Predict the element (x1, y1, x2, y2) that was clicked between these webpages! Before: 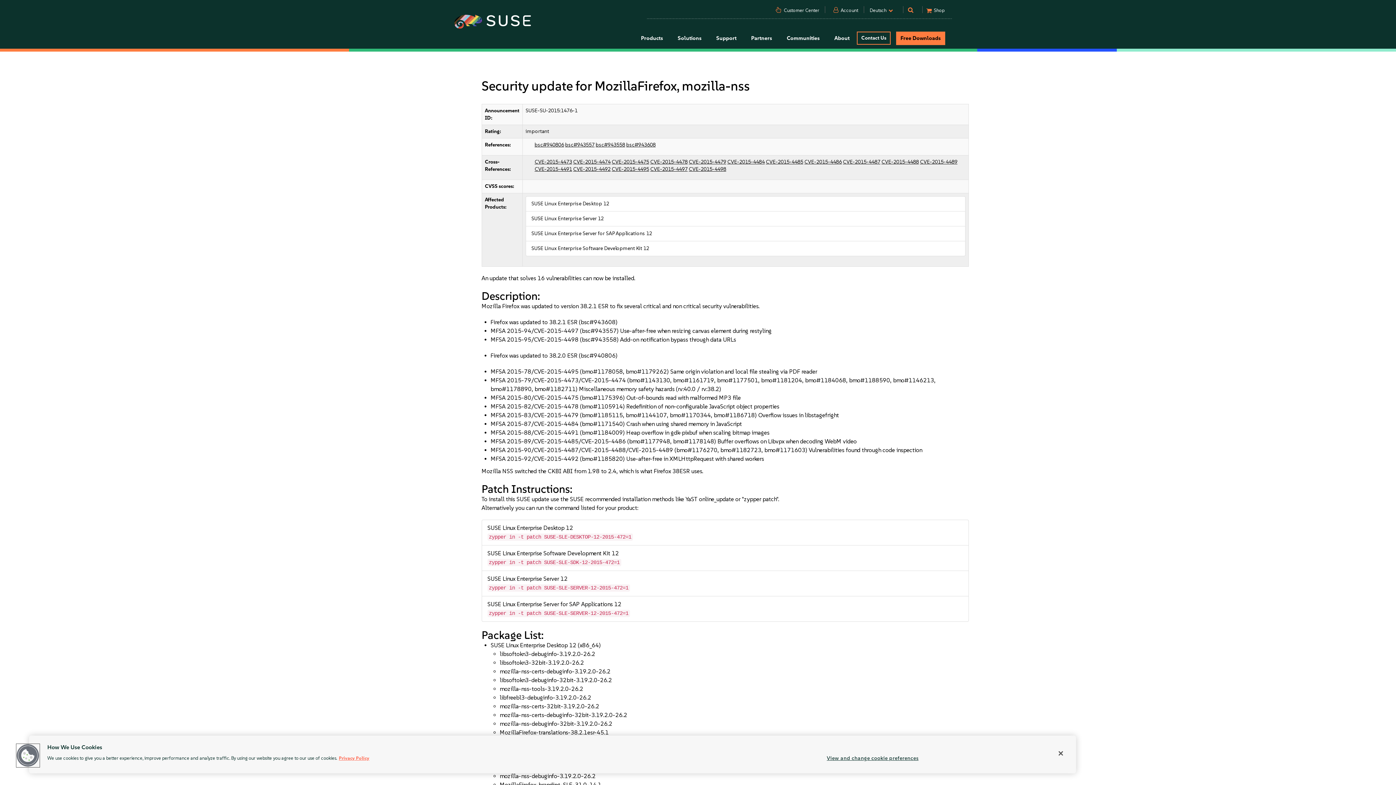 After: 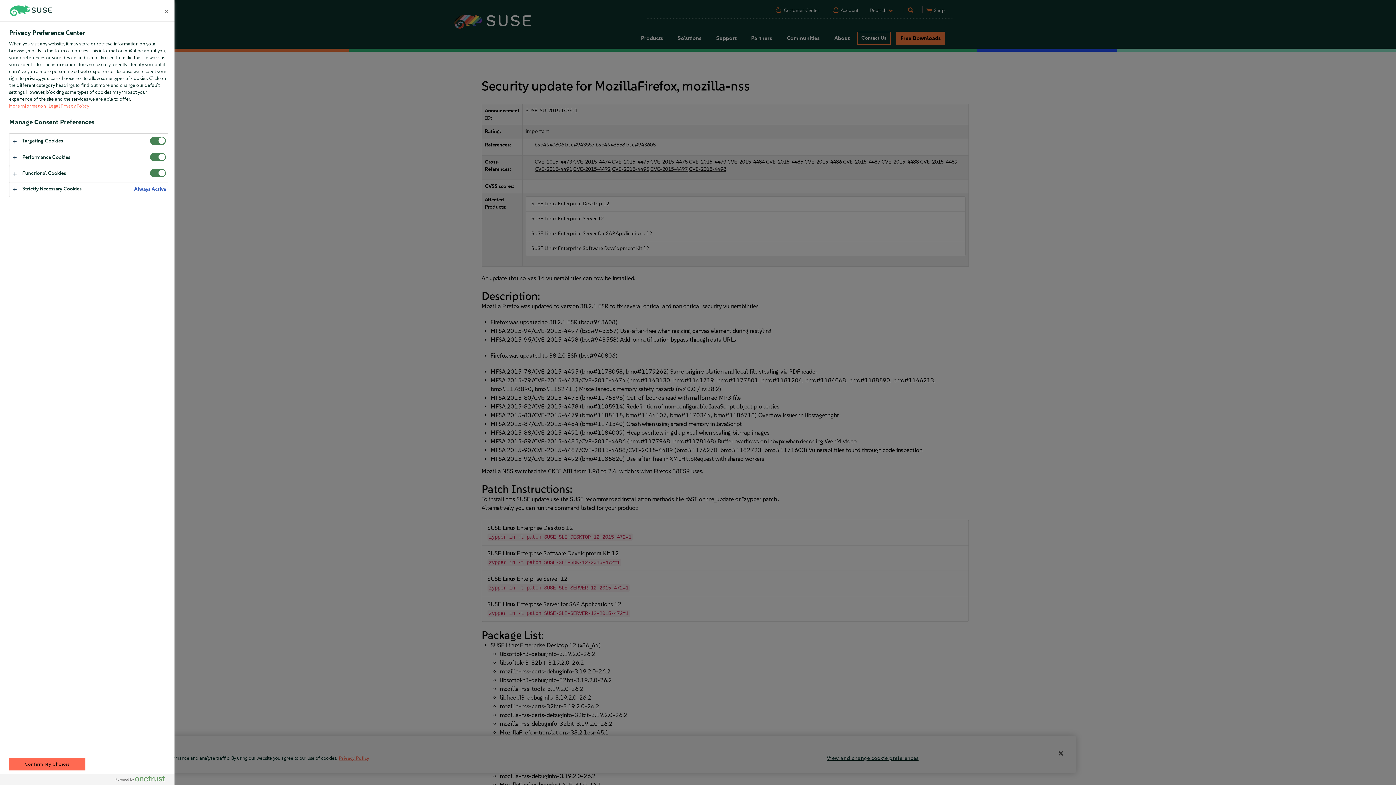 Action: label: Cookies bbox: (16, 744, 39, 767)